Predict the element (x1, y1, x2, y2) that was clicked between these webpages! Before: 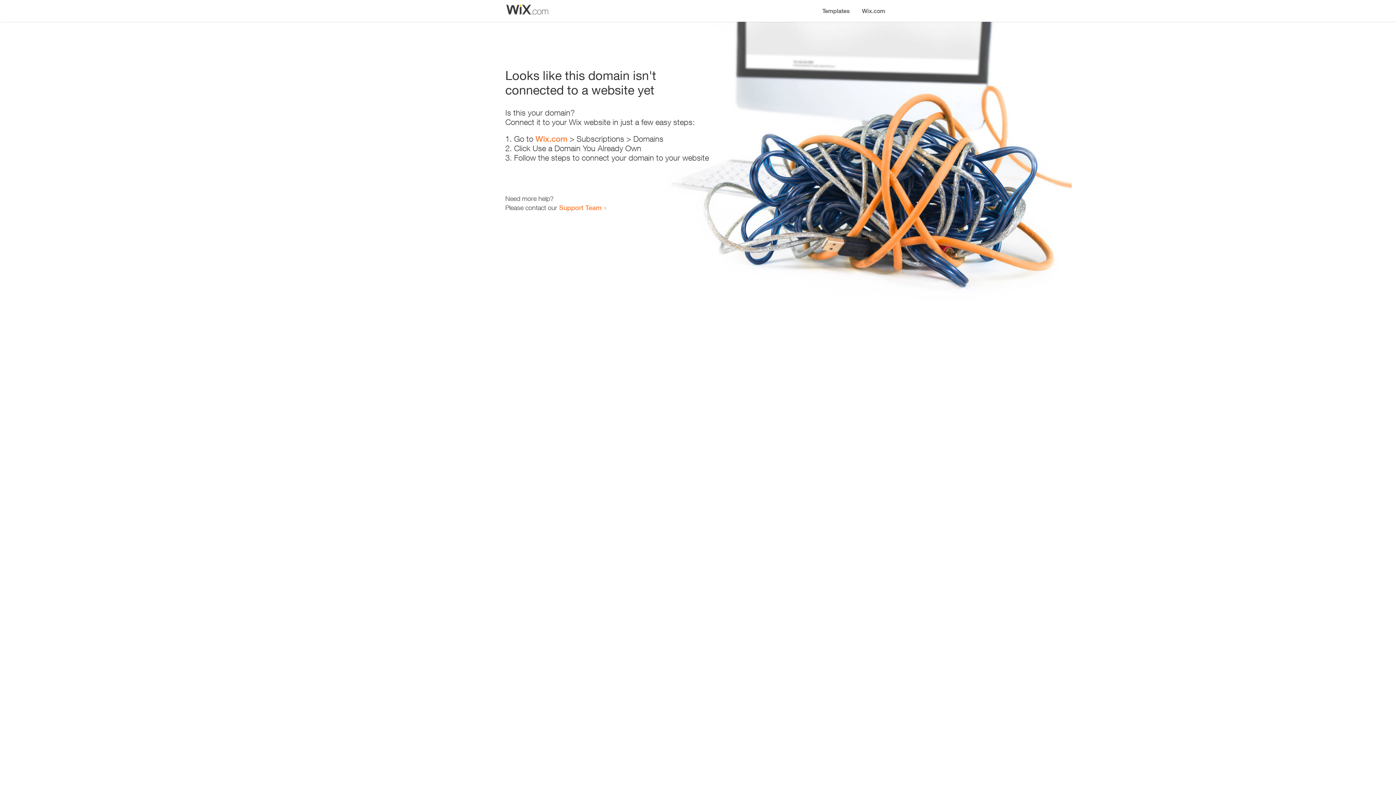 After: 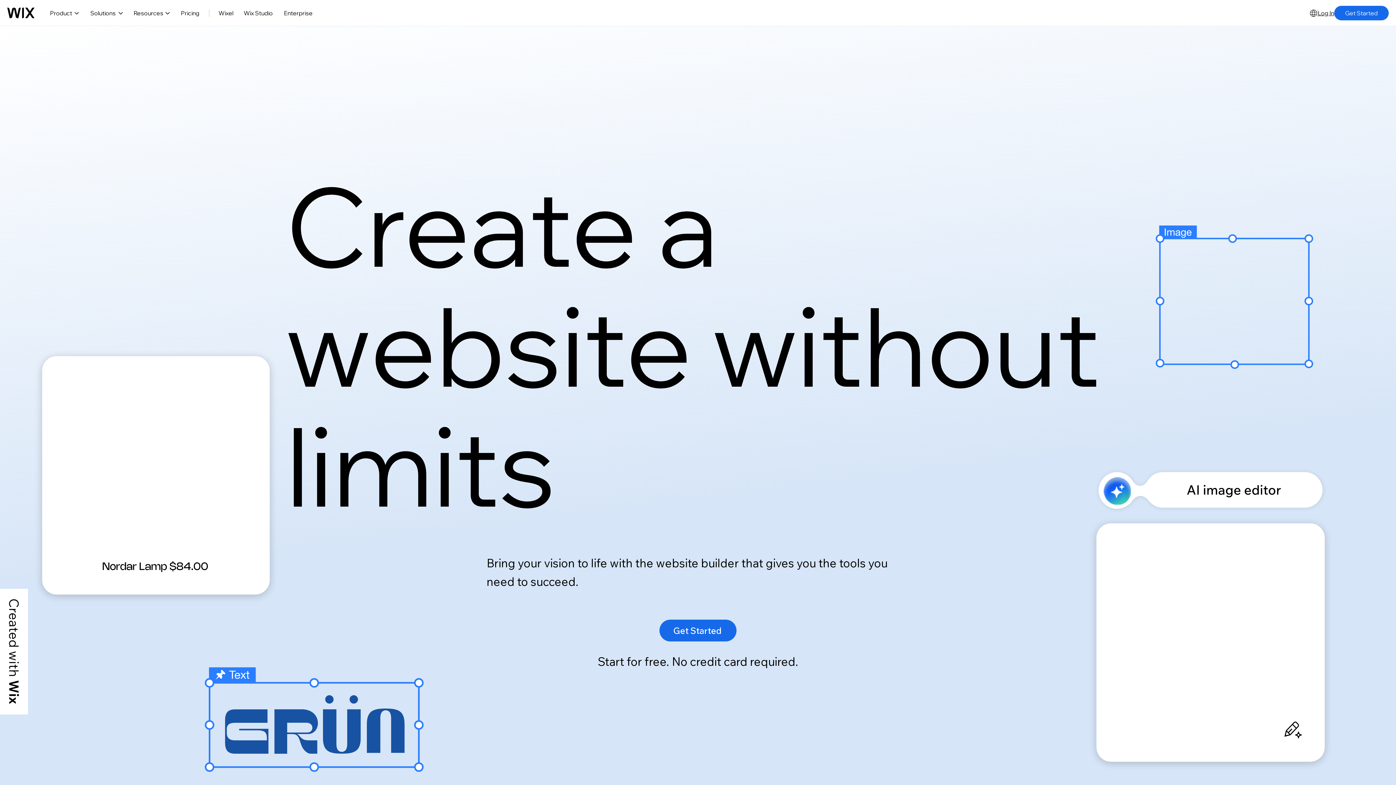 Action: bbox: (856, 0, 890, 14) label: Wix.com